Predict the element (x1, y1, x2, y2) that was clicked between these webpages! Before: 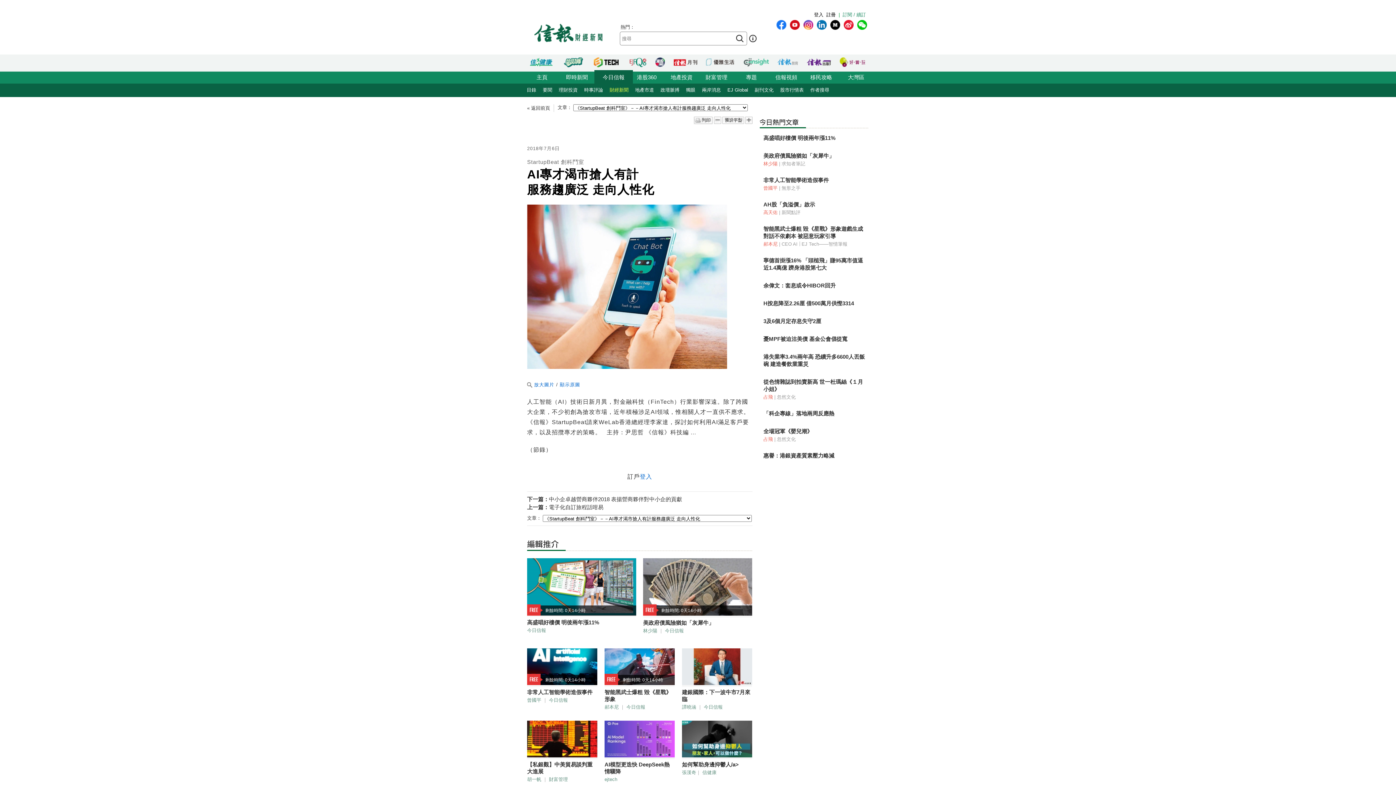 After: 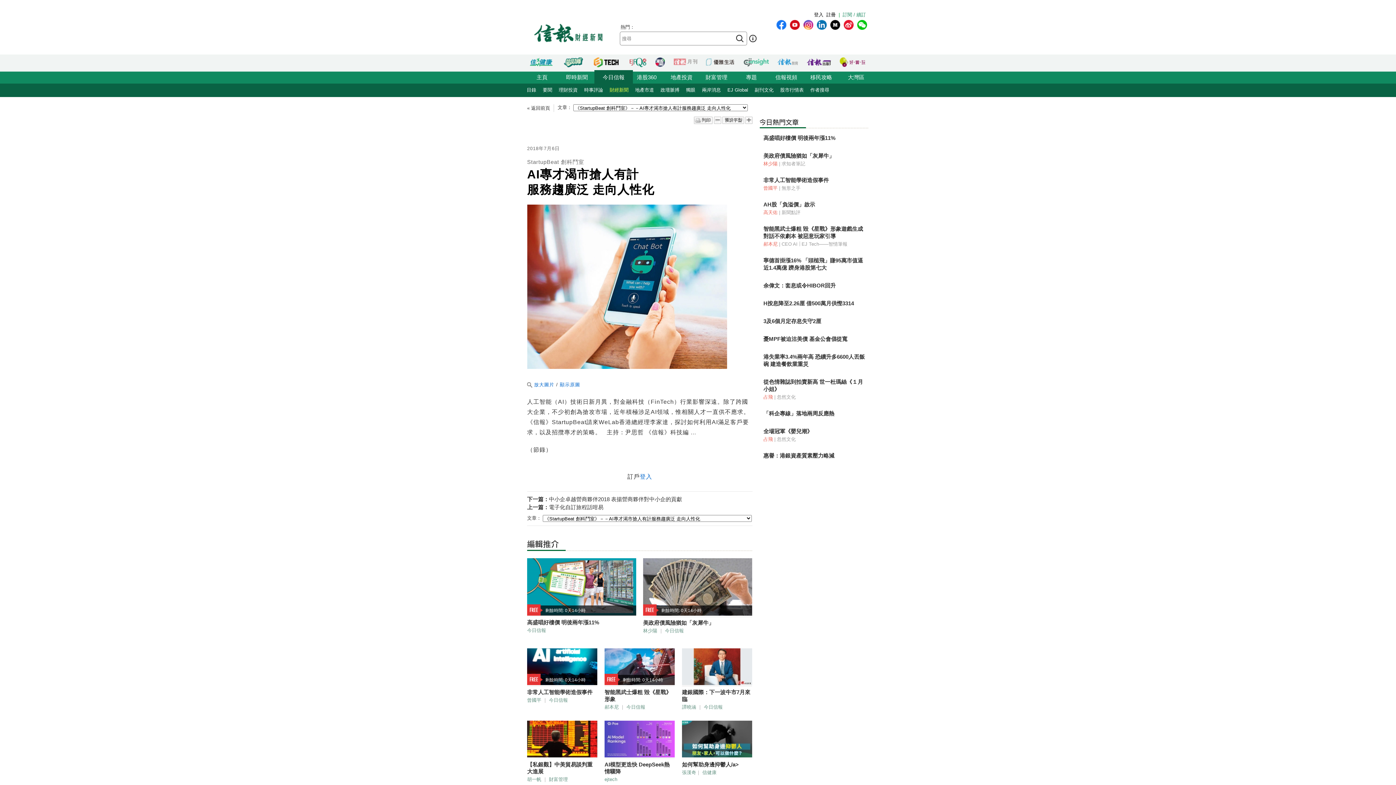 Action: bbox: (673, 57, 697, 67)